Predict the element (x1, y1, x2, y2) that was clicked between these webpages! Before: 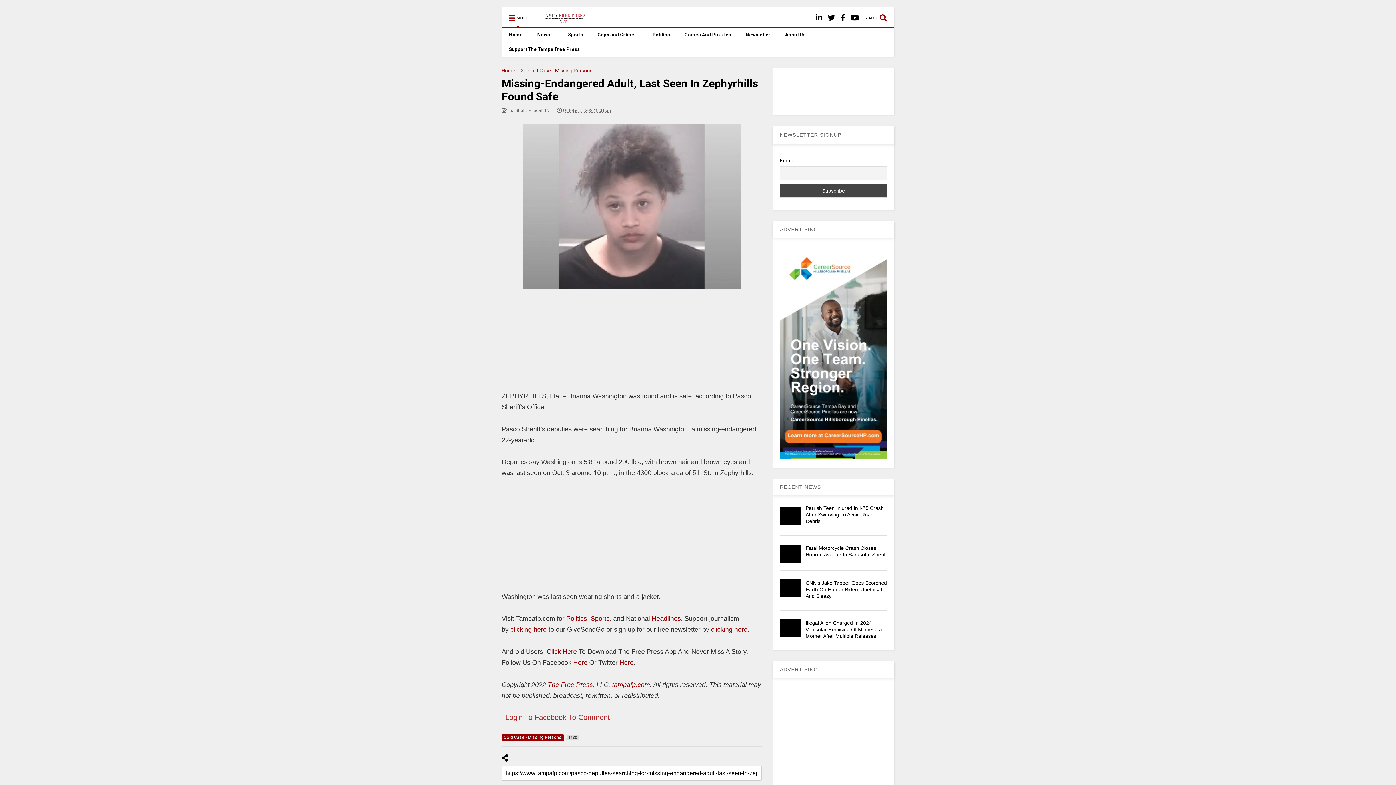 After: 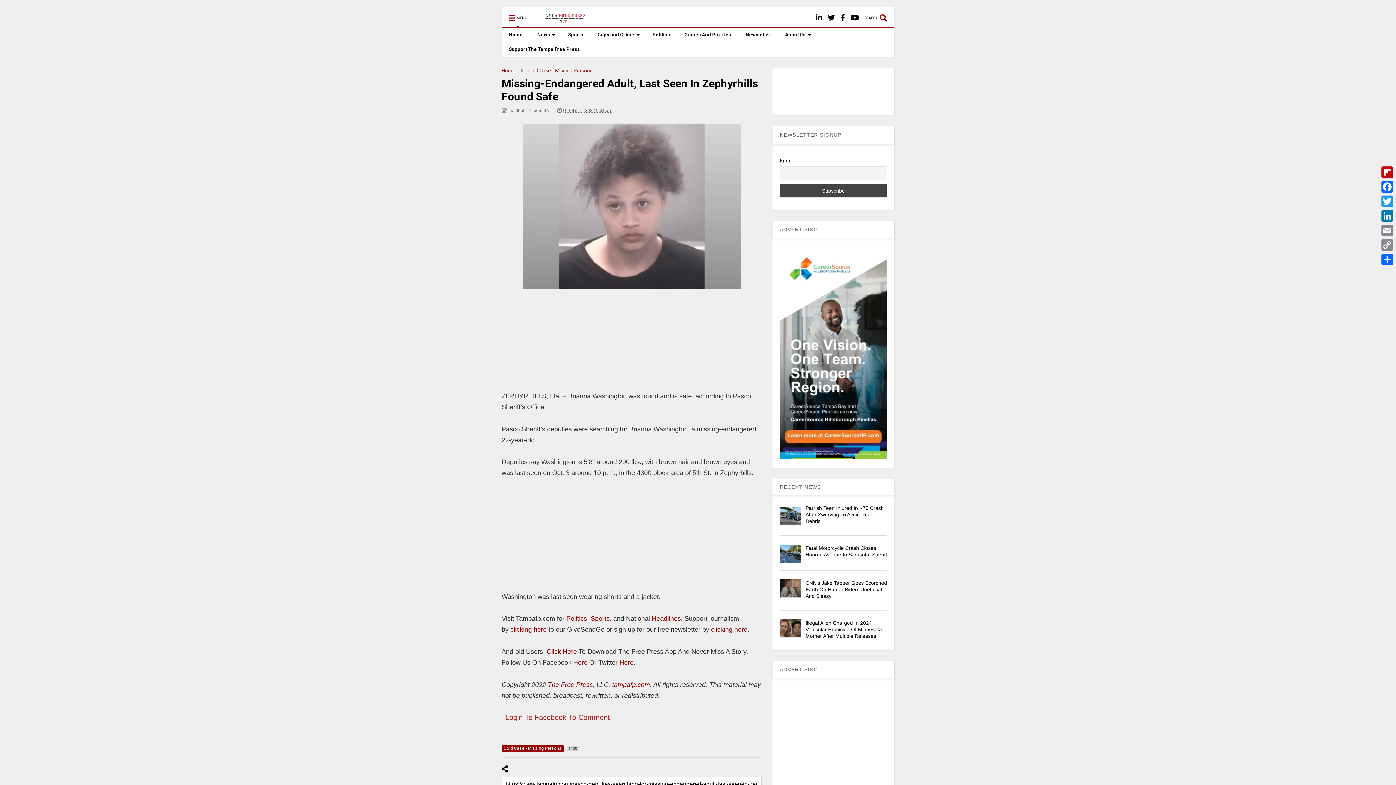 Action: bbox: (546, 648, 577, 655) label: Click Here